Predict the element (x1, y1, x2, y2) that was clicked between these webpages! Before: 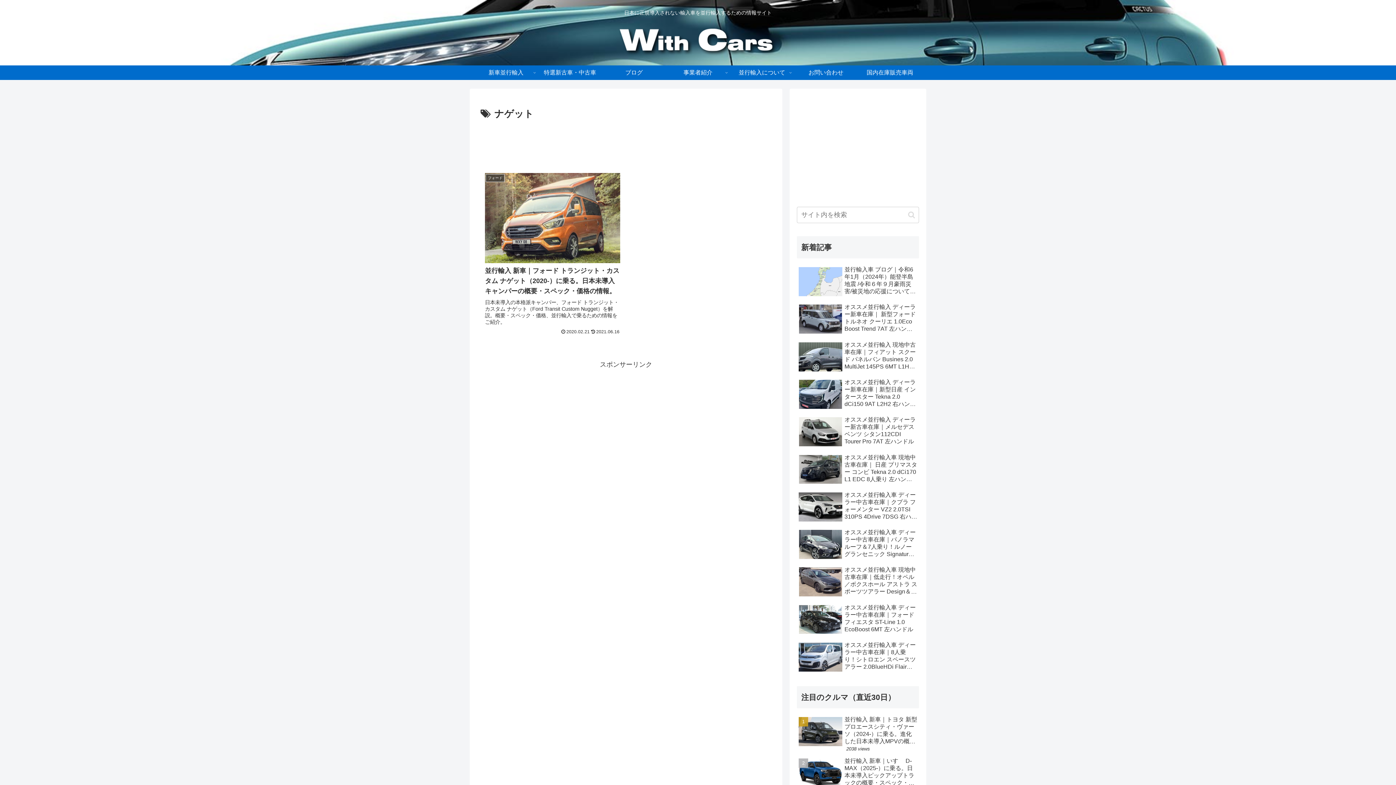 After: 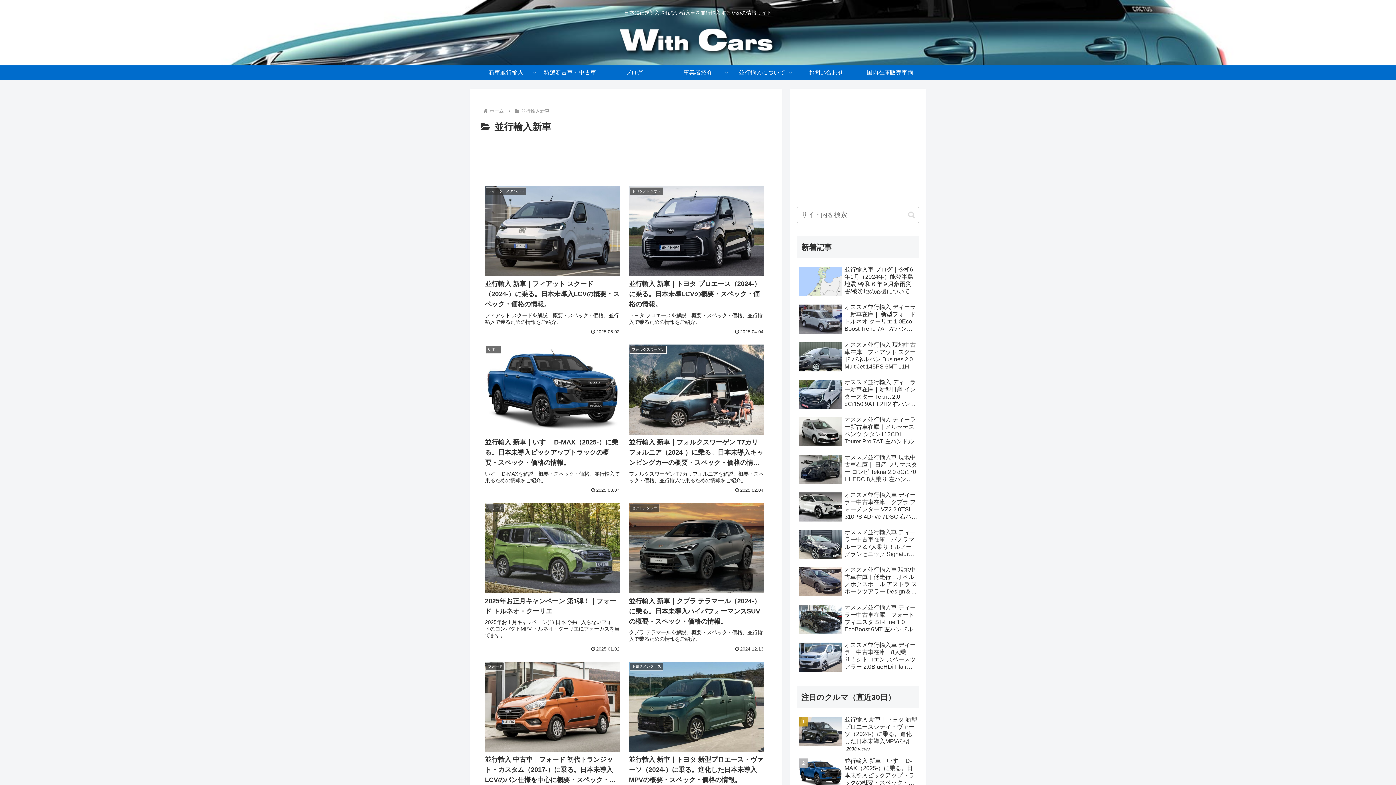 Action: label: 新車並行輸入 bbox: (474, 65, 538, 80)